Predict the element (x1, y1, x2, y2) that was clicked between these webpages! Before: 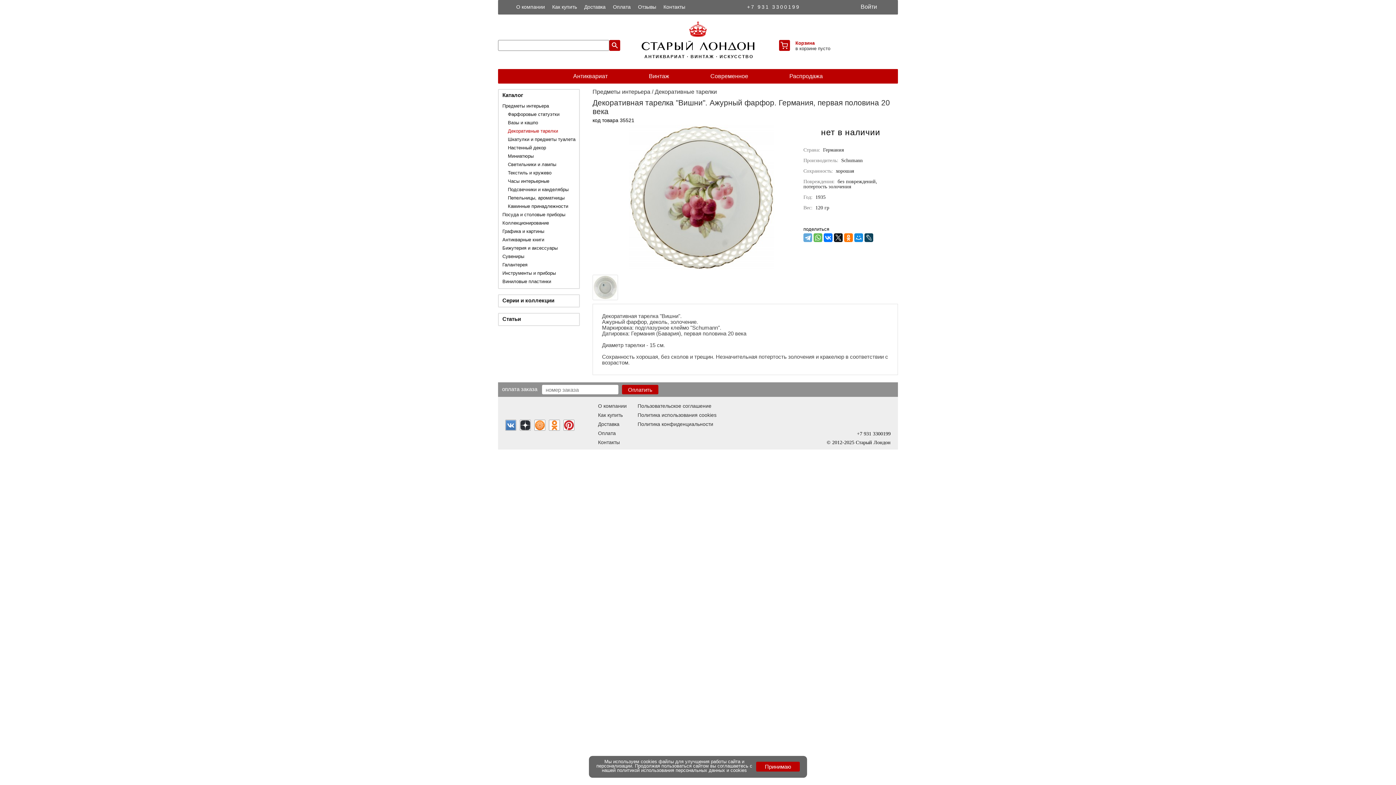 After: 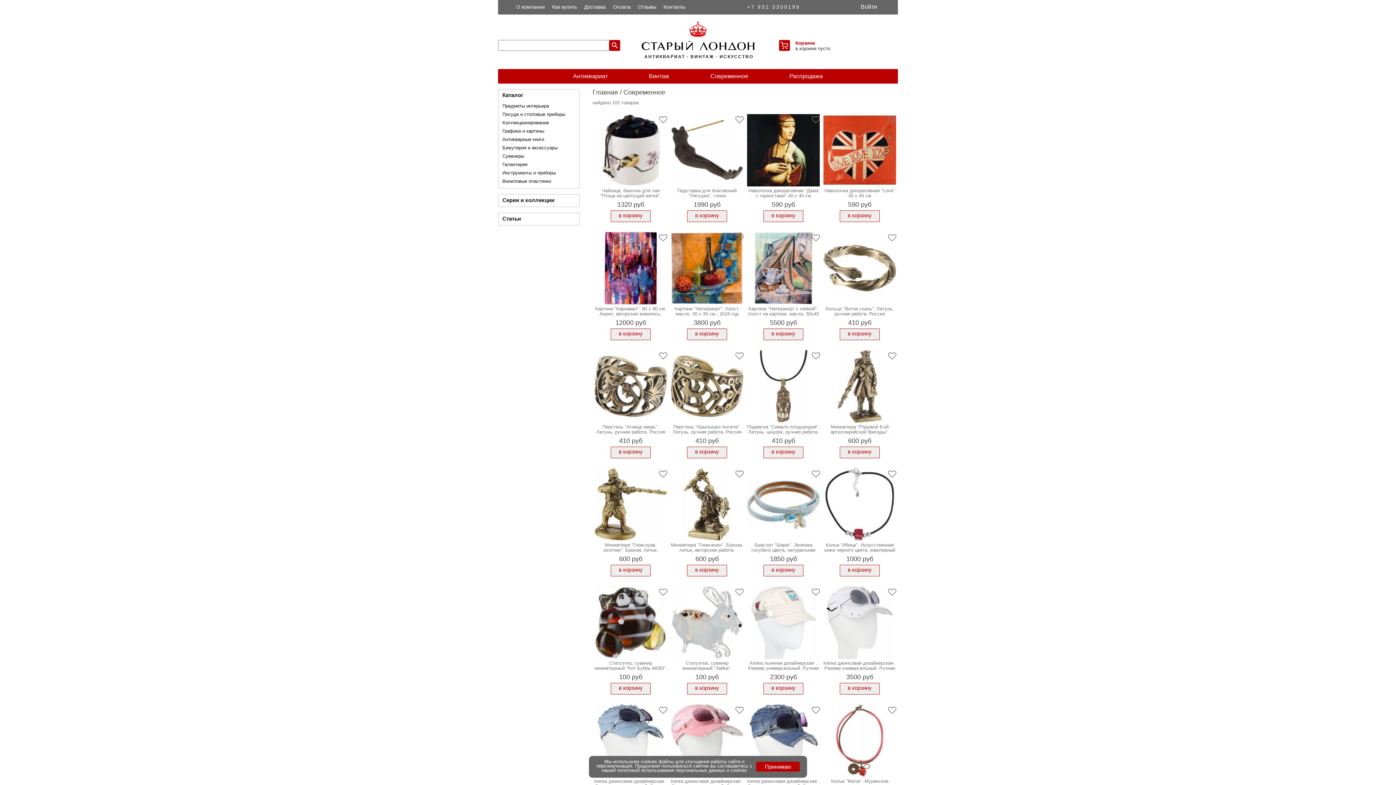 Action: bbox: (710, 69, 748, 83) label: Современное